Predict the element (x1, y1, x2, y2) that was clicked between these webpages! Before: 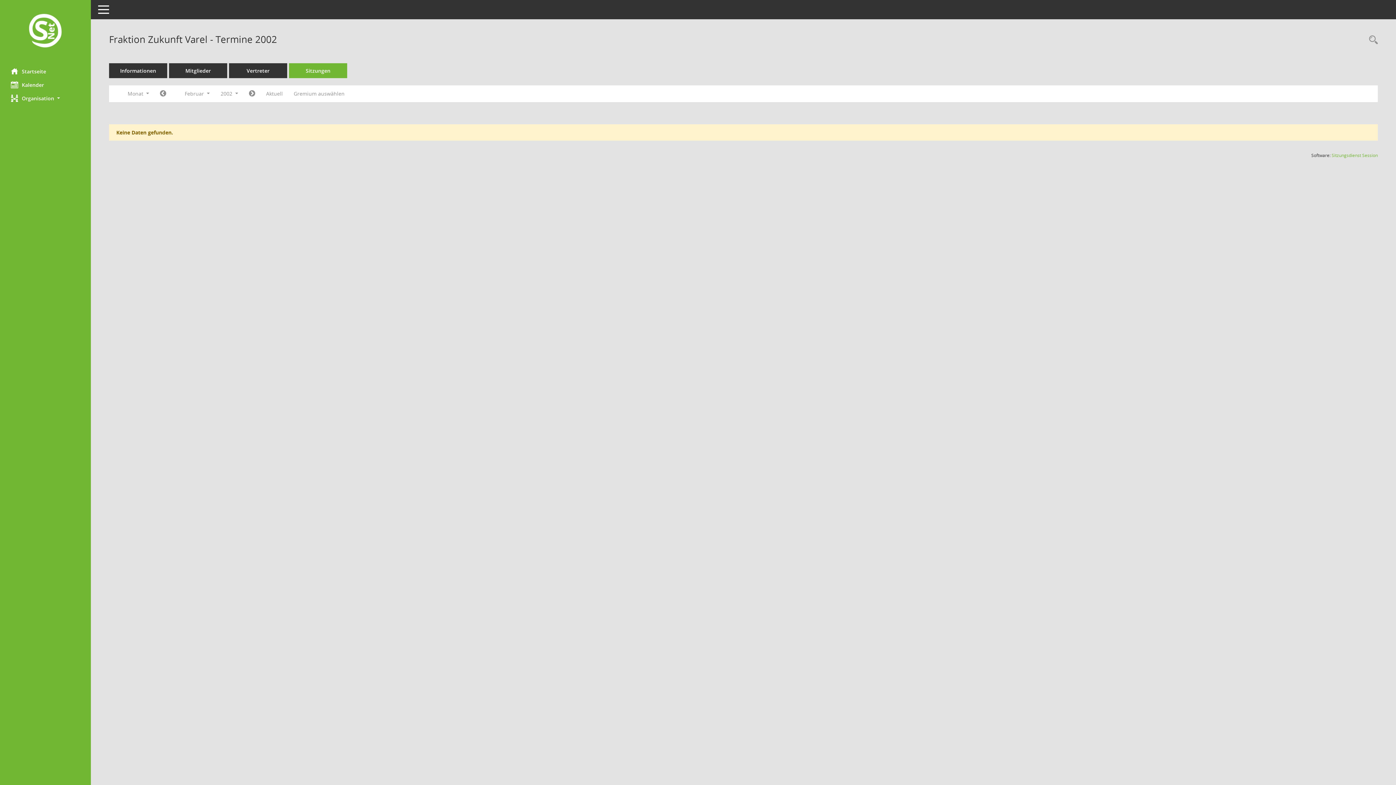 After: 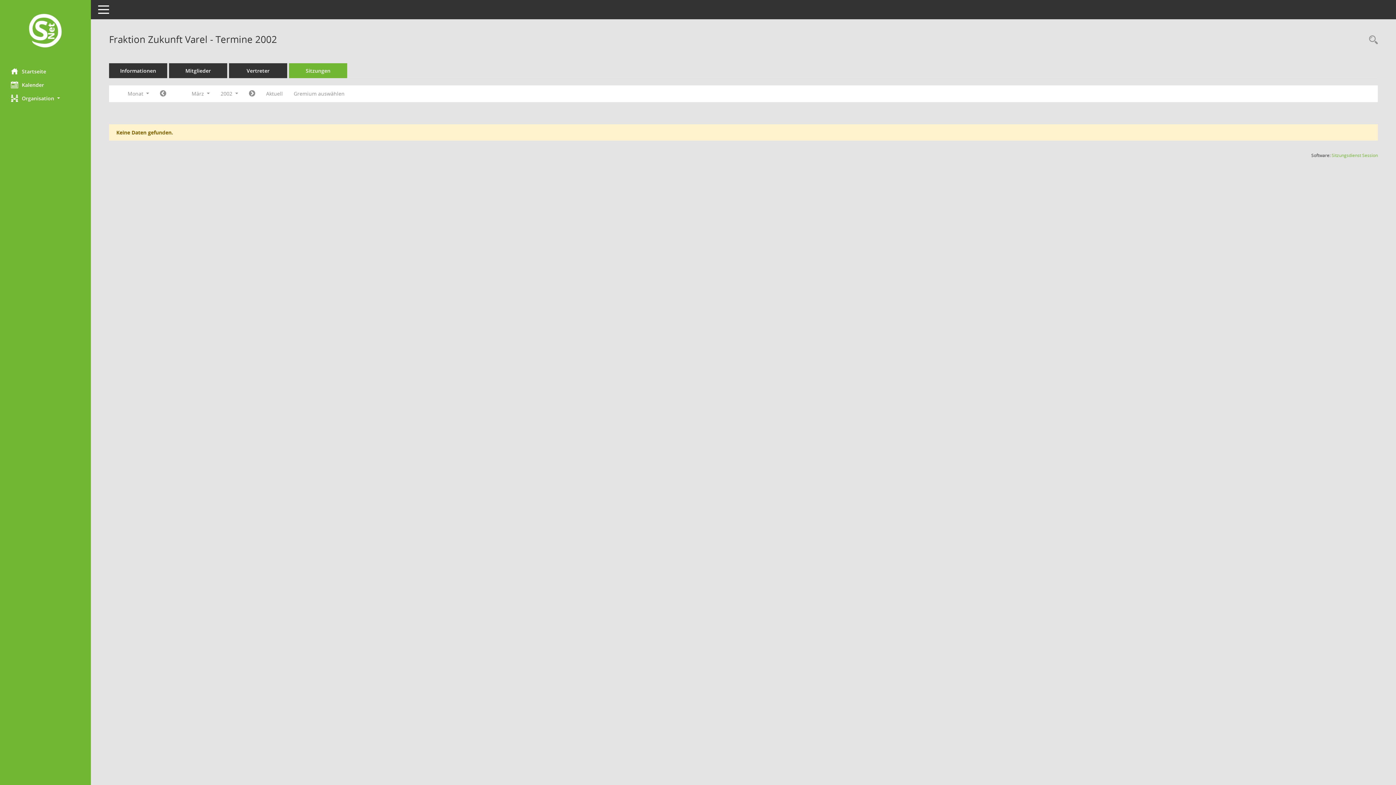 Action: bbox: (243, 87, 260, 100) label: Jahr: 2002 Monat: 3